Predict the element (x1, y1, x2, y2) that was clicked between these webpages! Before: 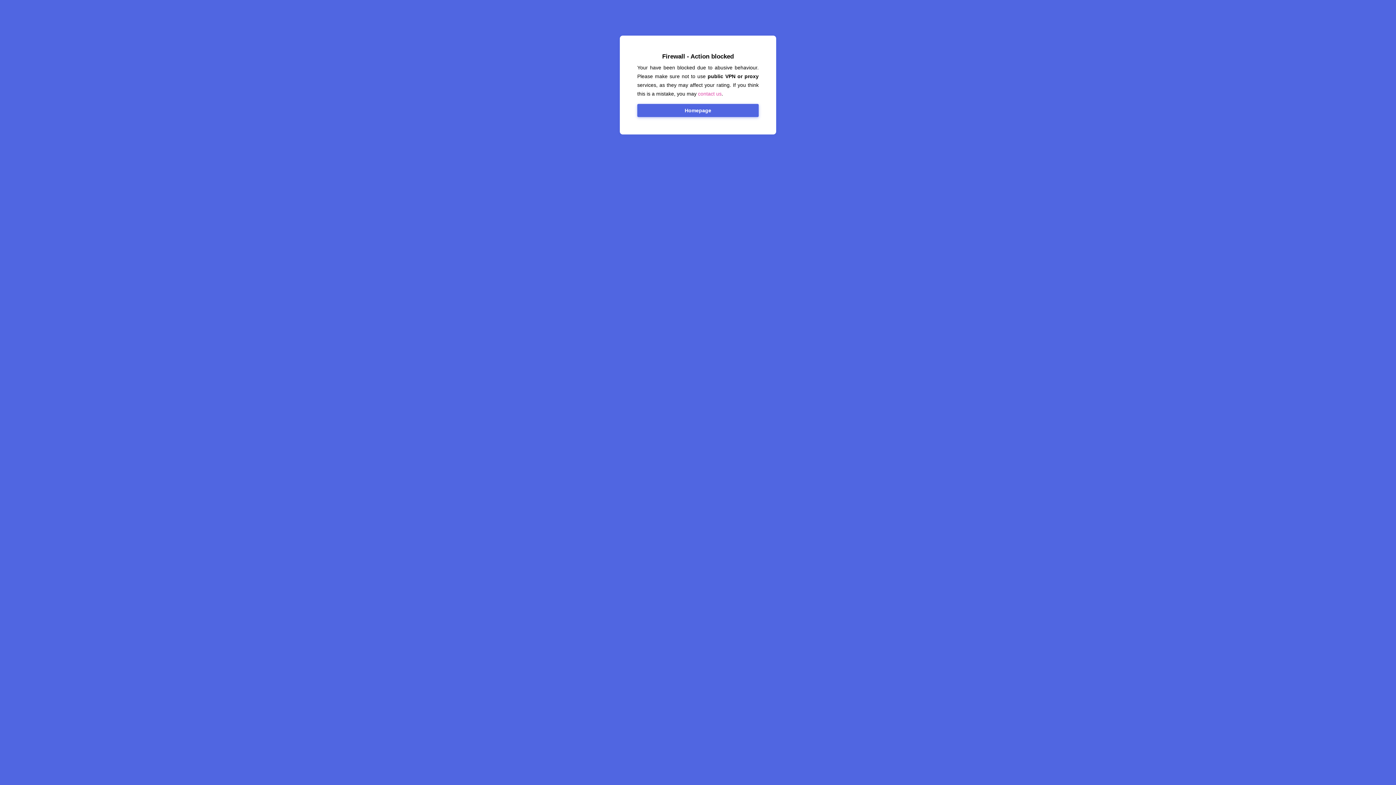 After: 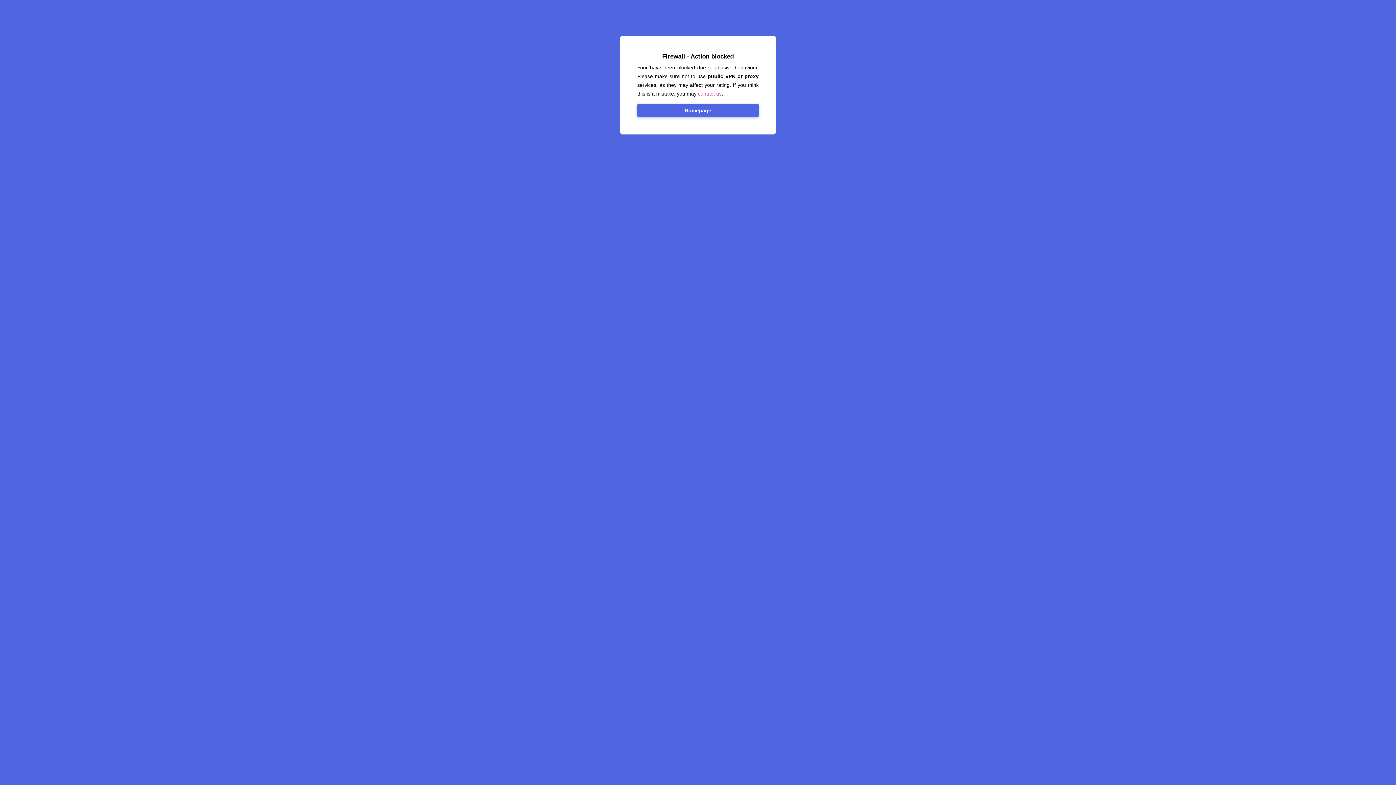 Action: label: contact us bbox: (698, 90, 721, 96)